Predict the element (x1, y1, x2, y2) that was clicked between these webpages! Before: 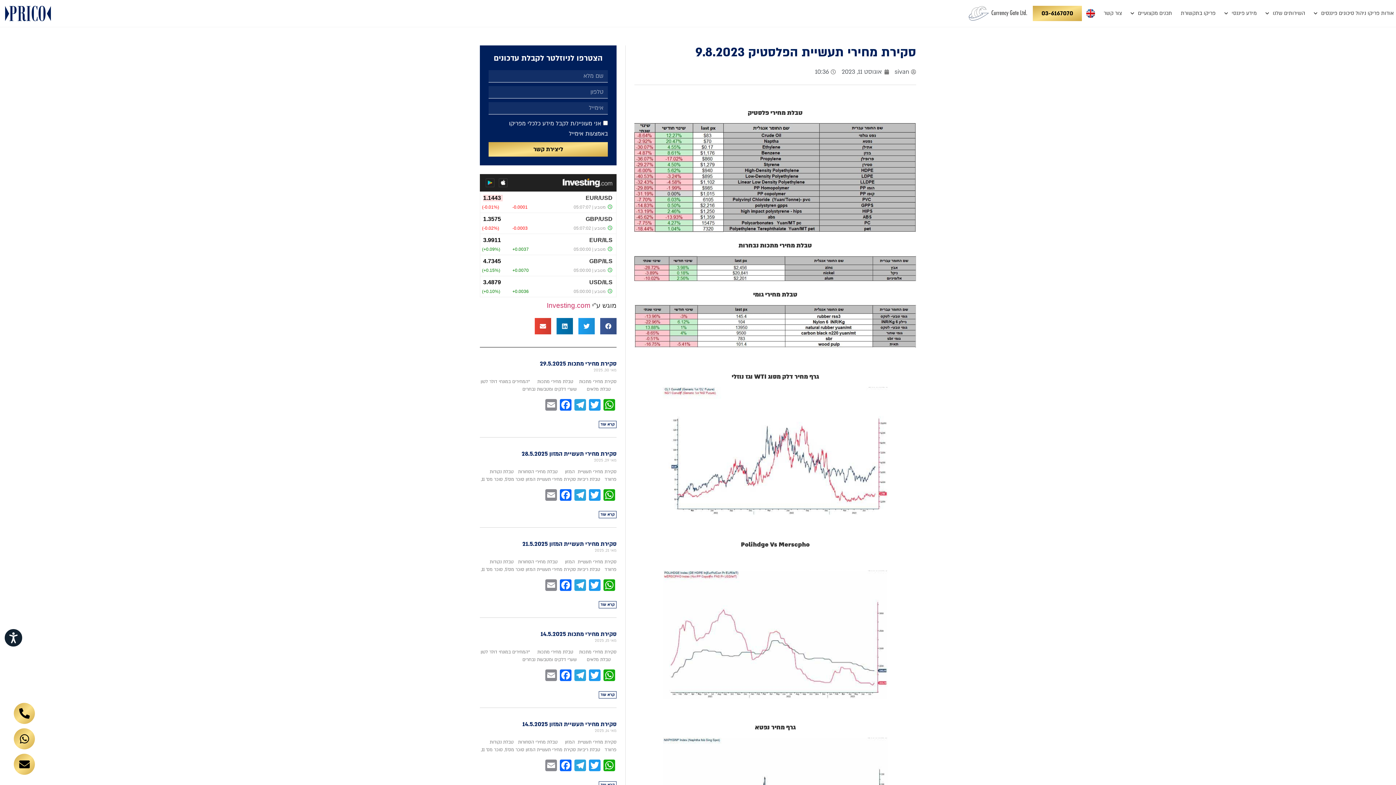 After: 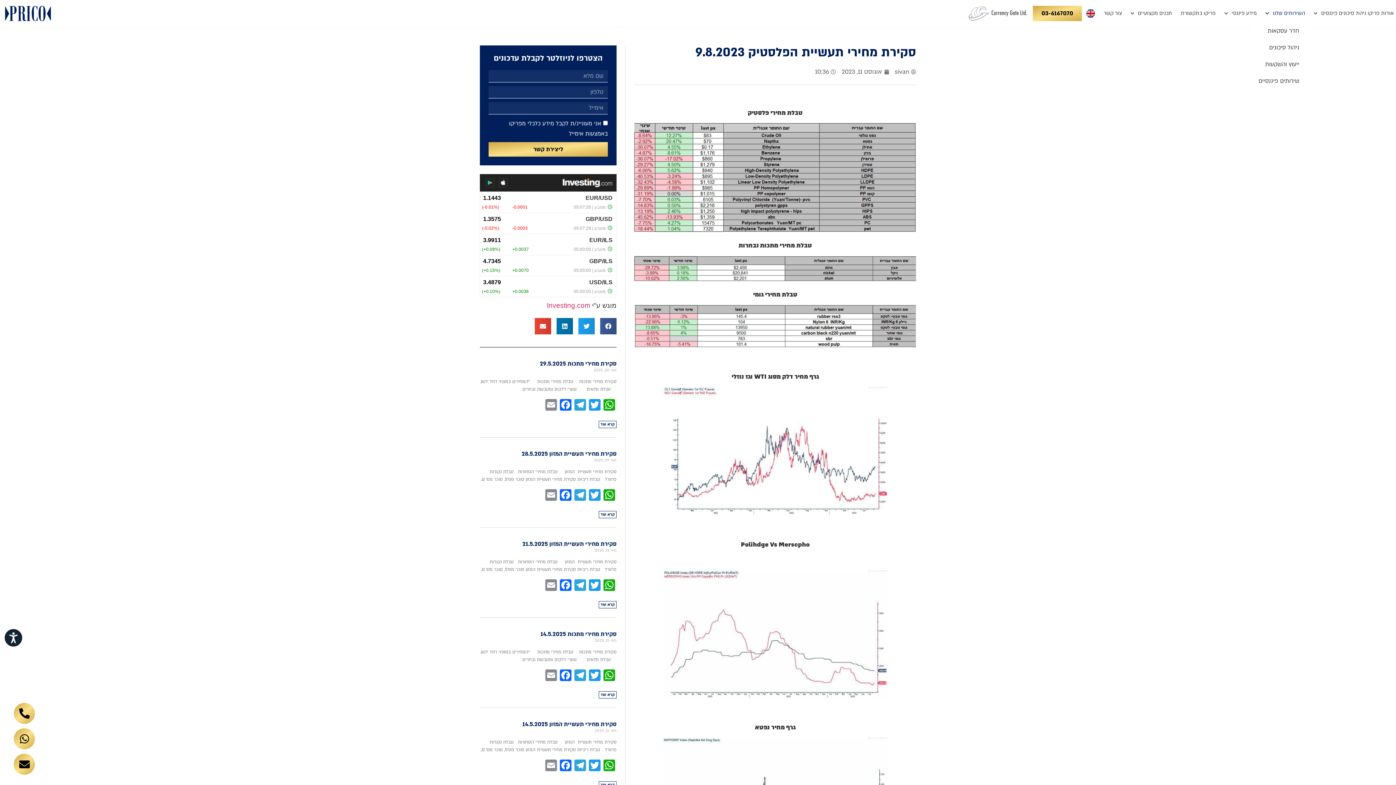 Action: label: השירותים שלנו bbox: (1261, 4, 1309, 22)